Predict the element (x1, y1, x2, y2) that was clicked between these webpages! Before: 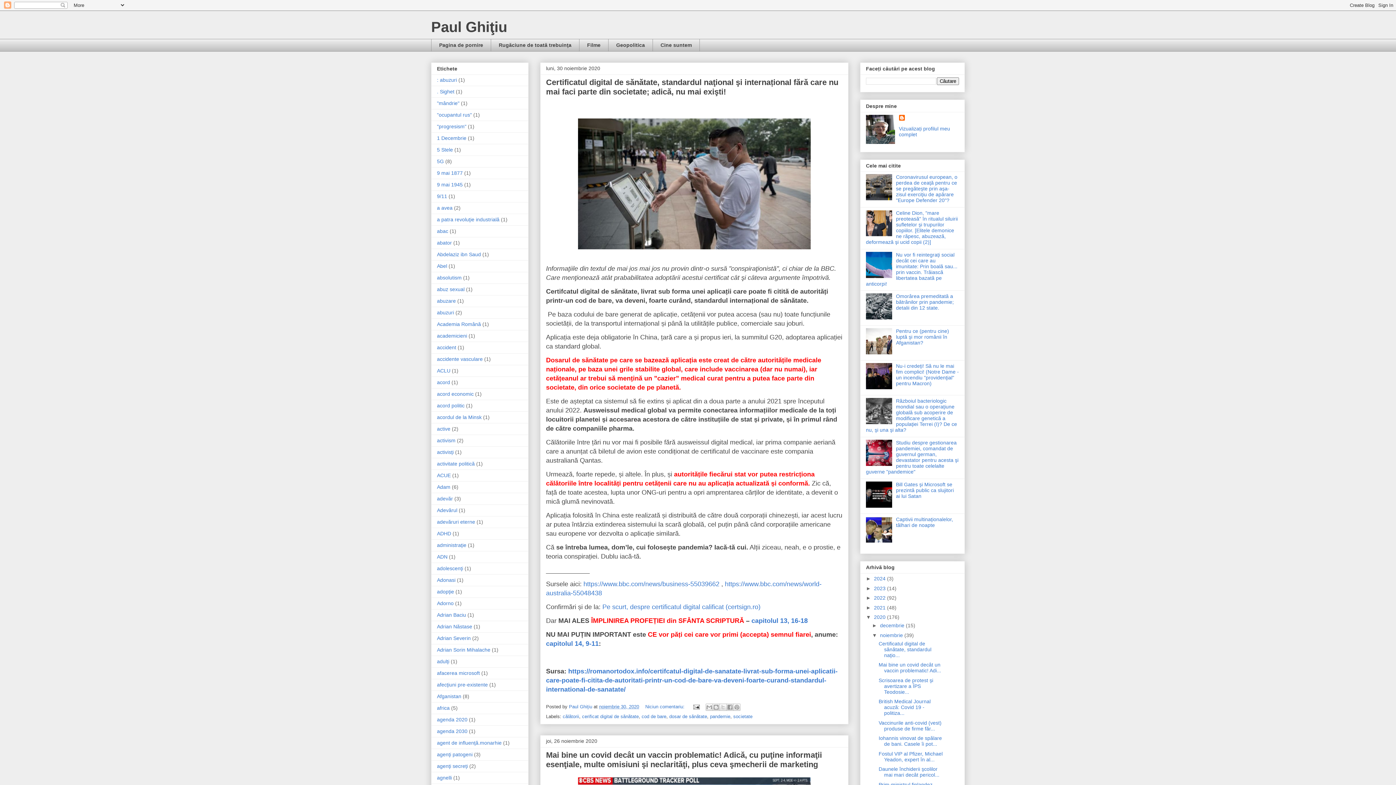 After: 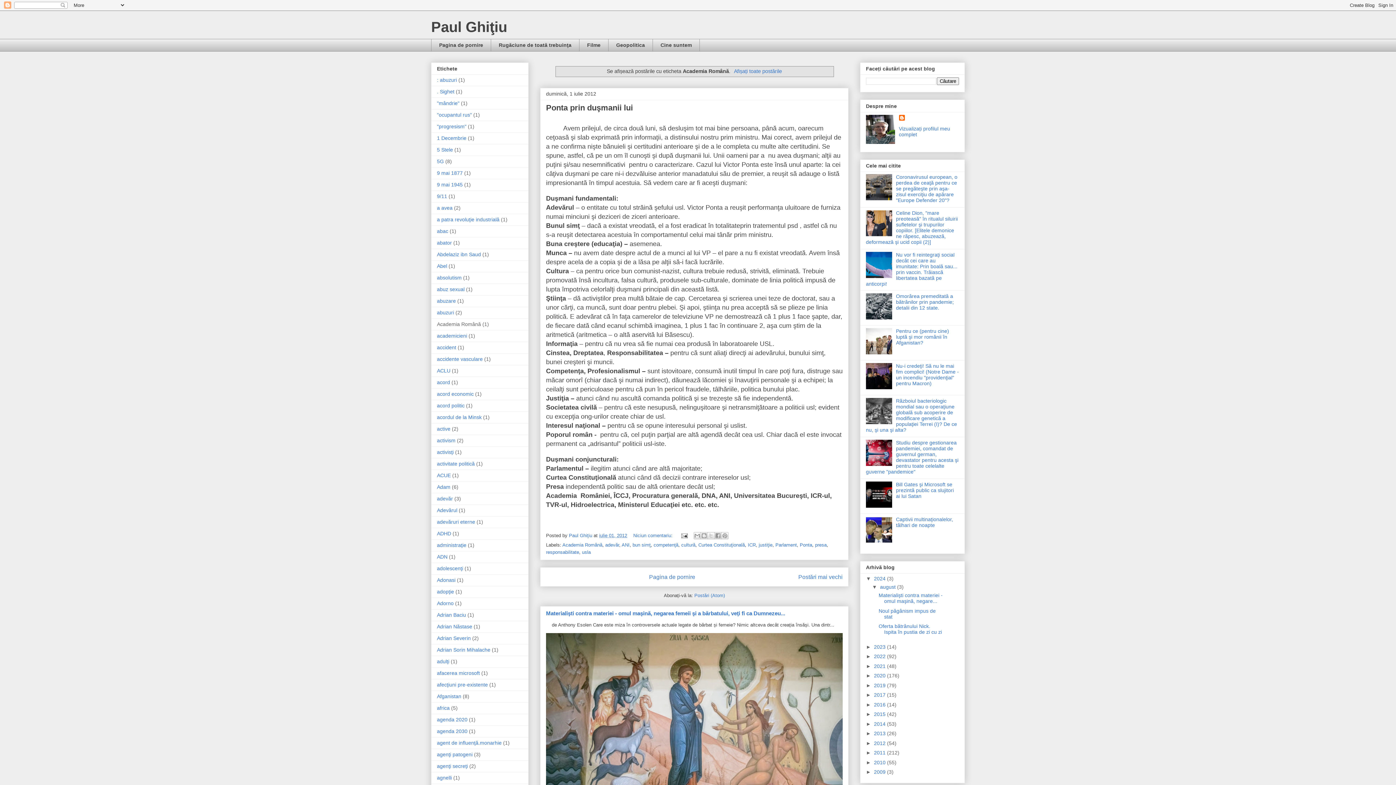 Action: label: Academia Română bbox: (437, 321, 481, 327)